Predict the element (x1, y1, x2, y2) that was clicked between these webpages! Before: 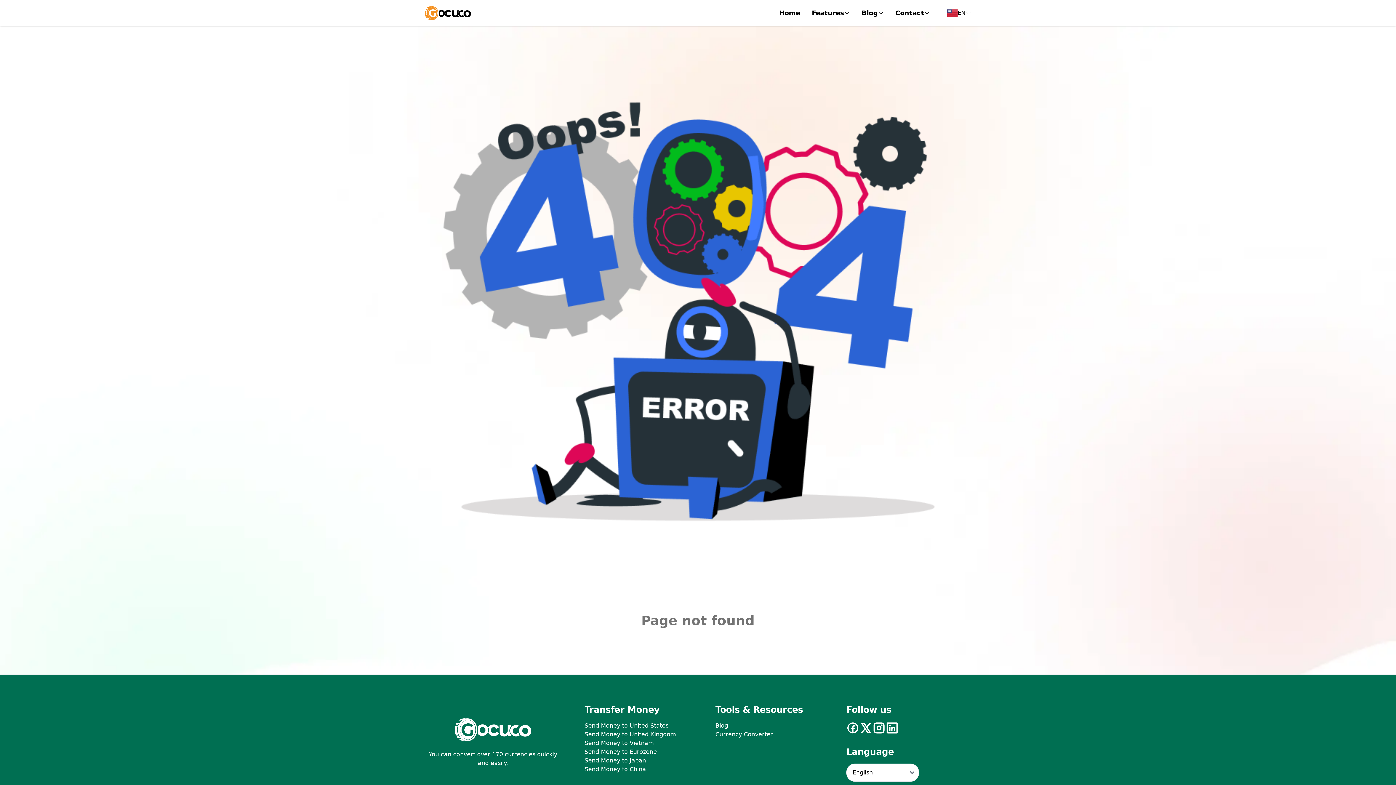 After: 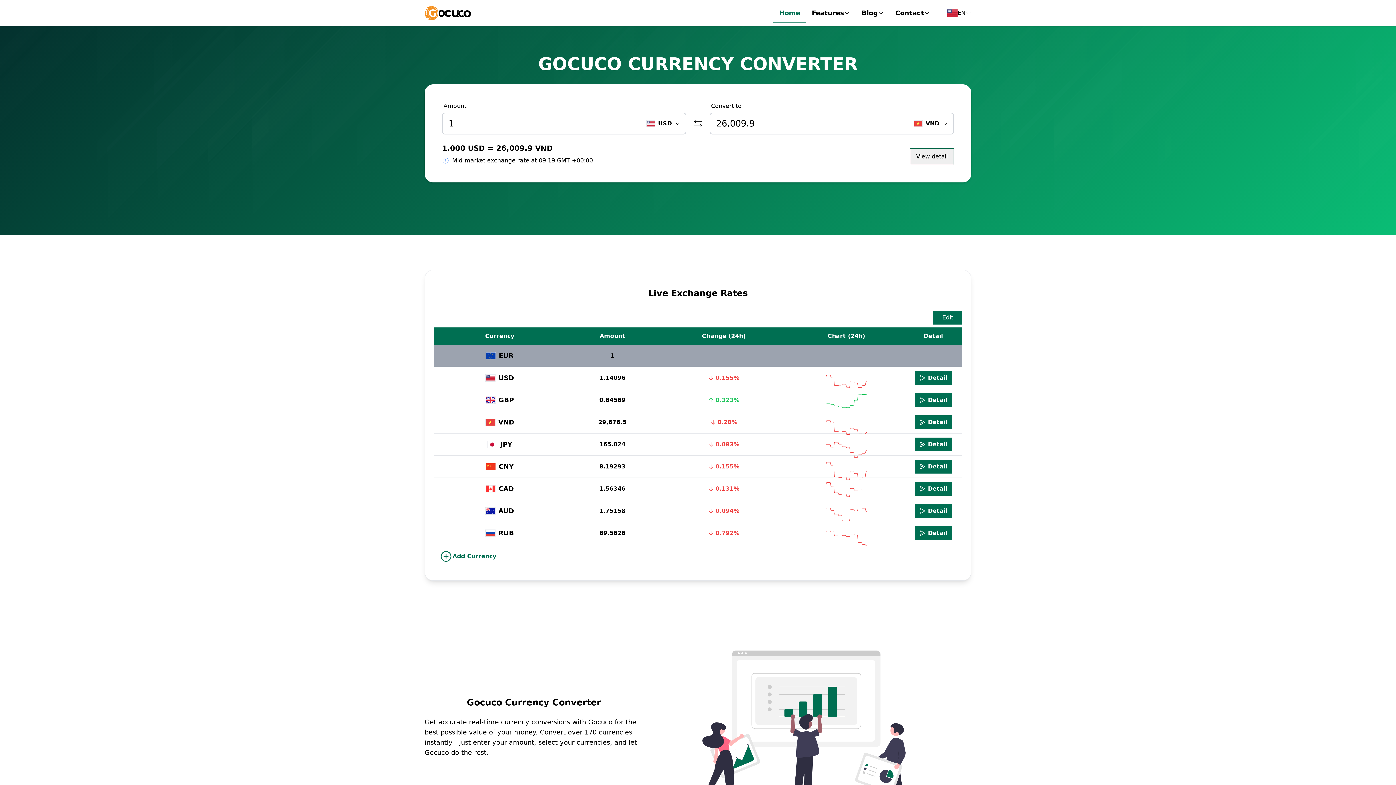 Action: bbox: (773, 3, 806, 22) label: Home